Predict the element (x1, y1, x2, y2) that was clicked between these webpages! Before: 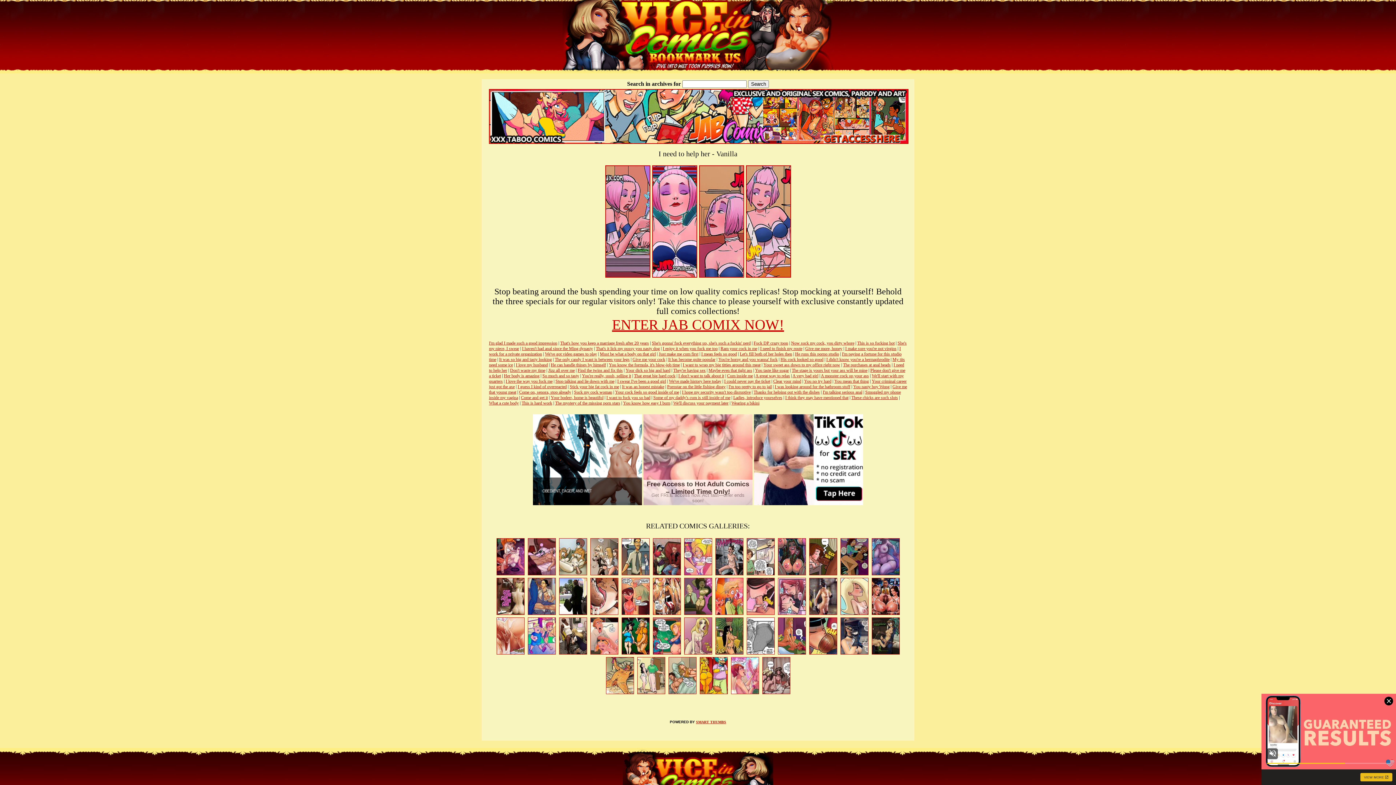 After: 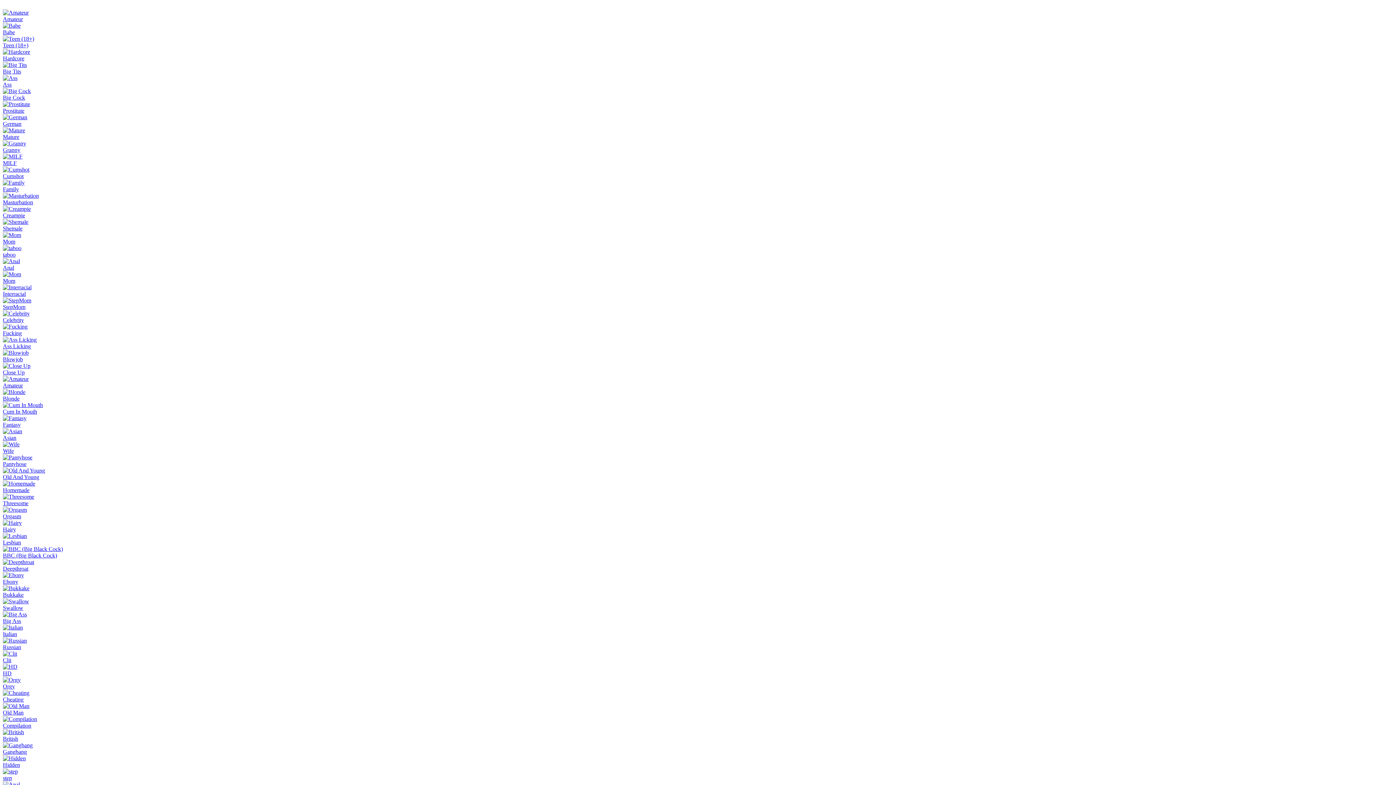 Action: bbox: (845, 346, 896, 351) label: I make sure you're not virgins